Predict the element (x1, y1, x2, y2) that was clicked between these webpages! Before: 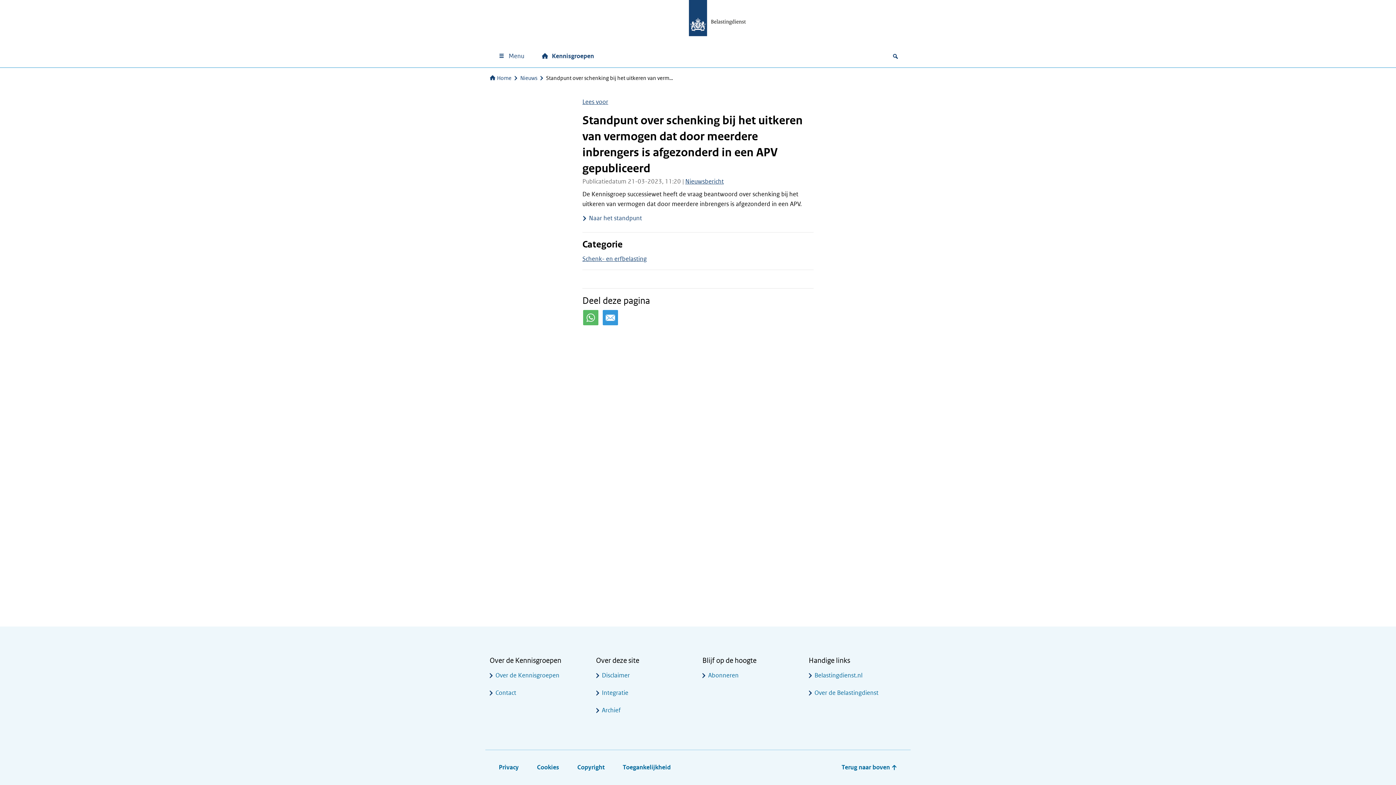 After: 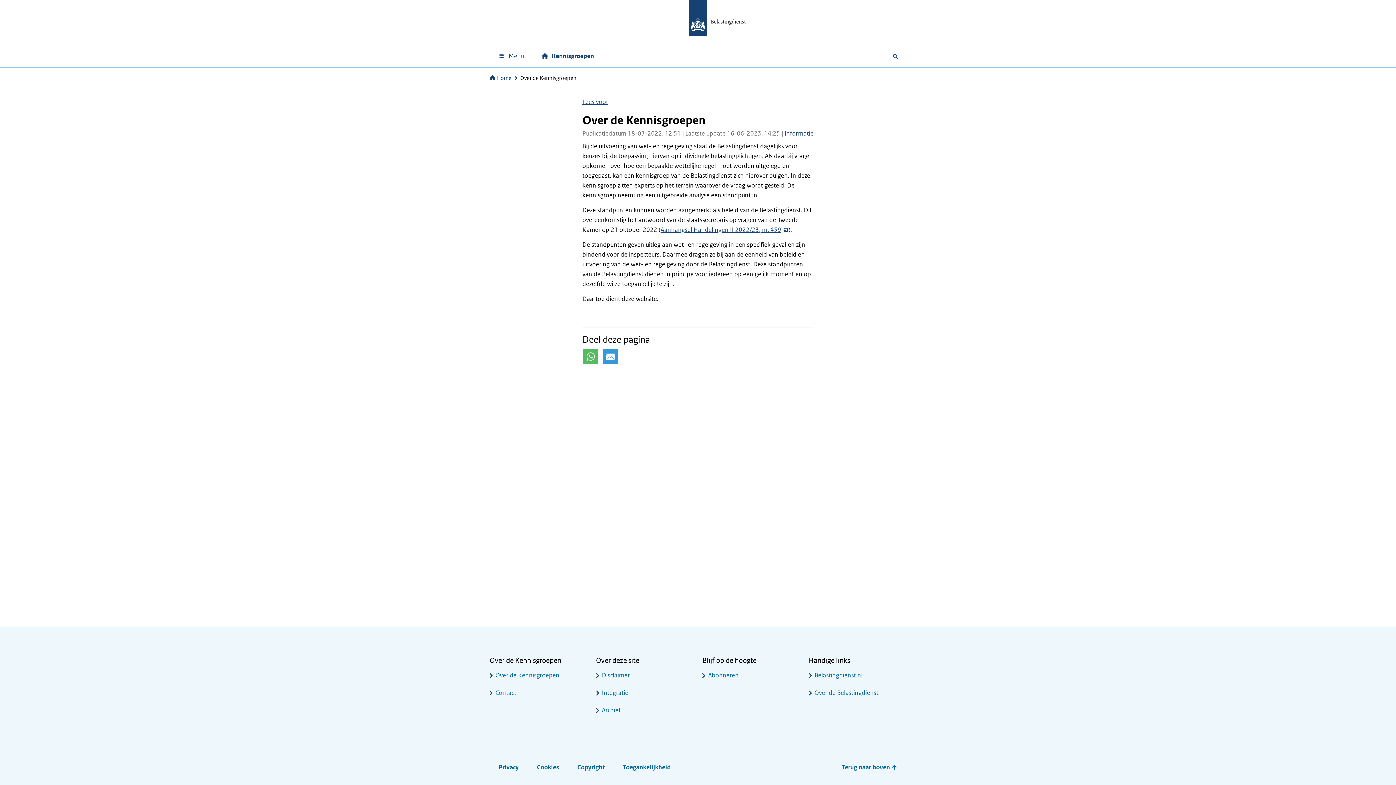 Action: bbox: (495, 668, 559, 683) label: Over de Kennisgroepen